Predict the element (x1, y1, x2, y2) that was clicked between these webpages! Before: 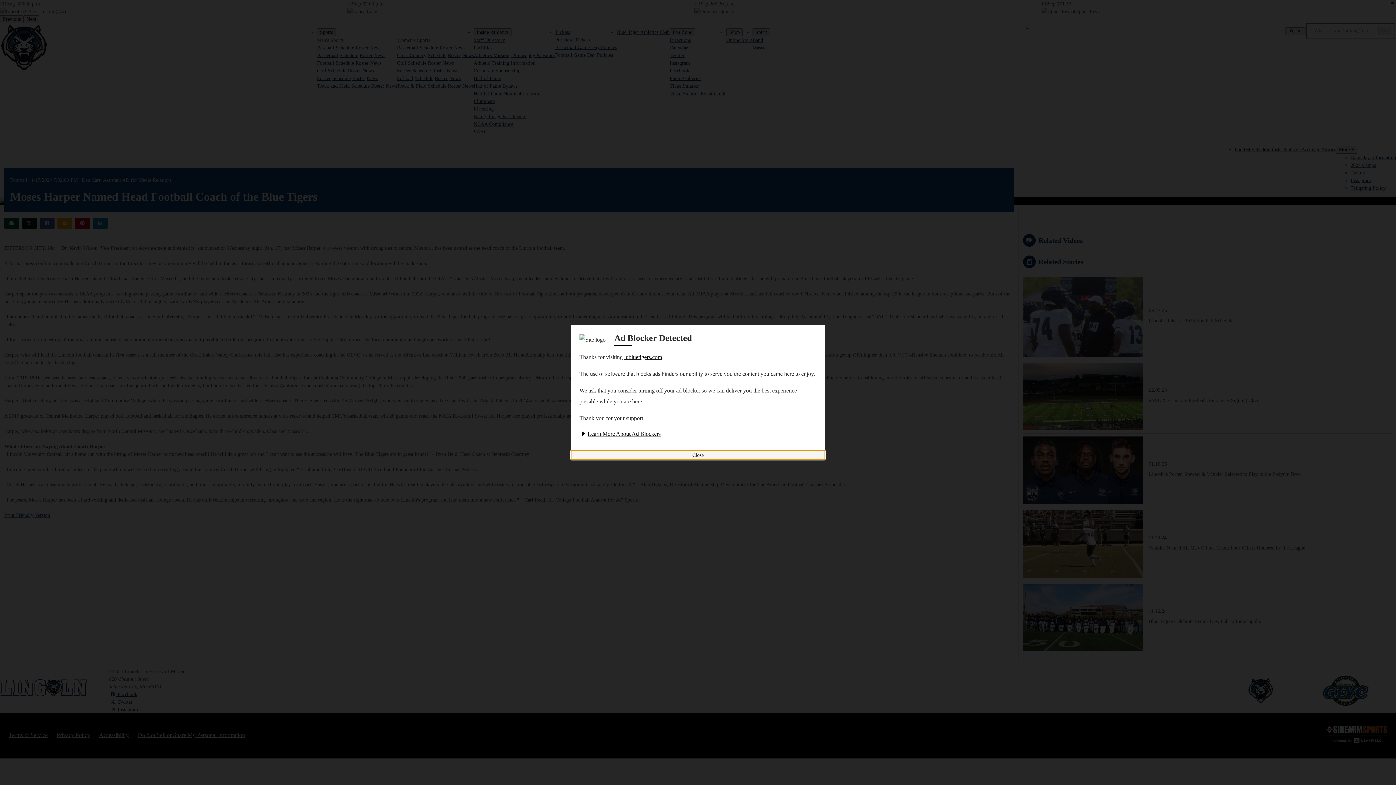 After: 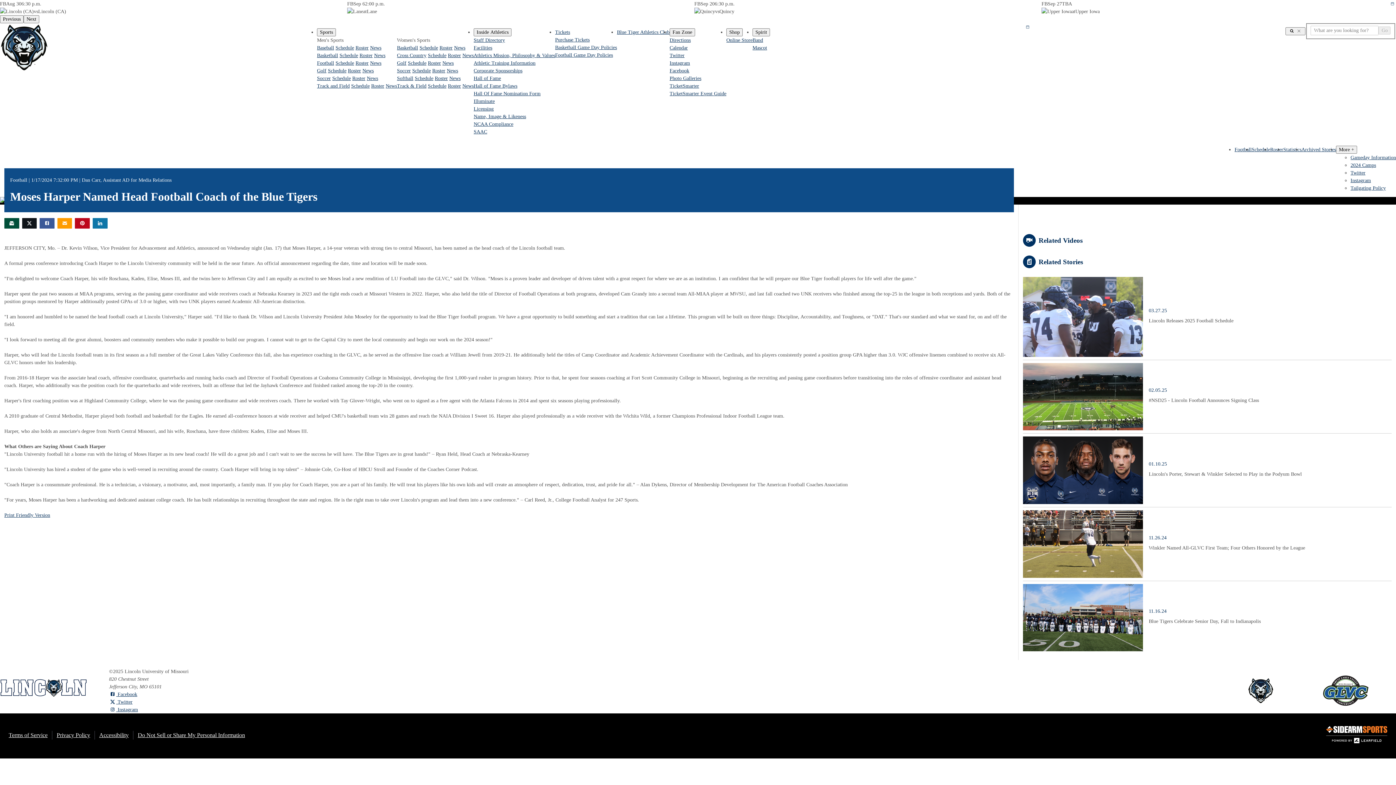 Action: bbox: (570, 450, 825, 460) label: Close ad blocker detected modal